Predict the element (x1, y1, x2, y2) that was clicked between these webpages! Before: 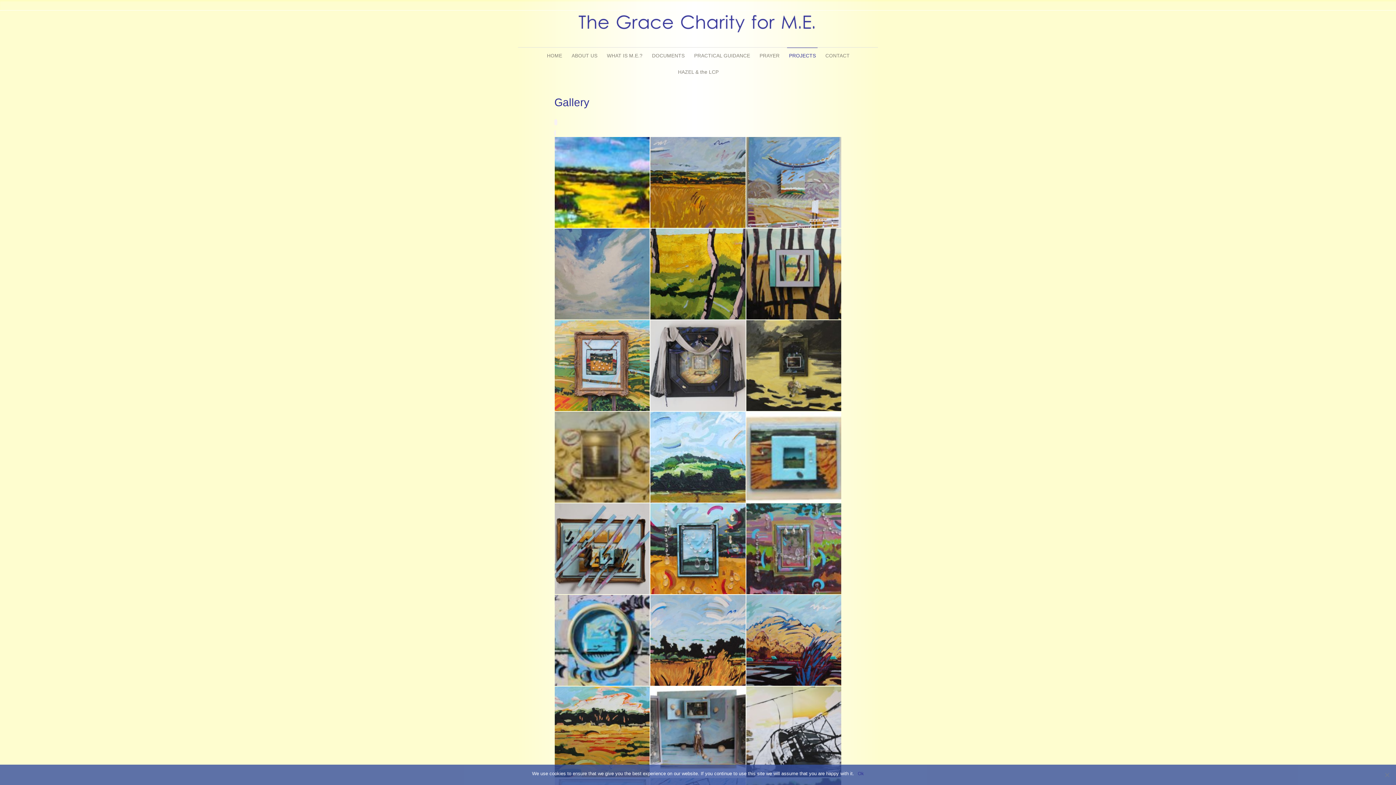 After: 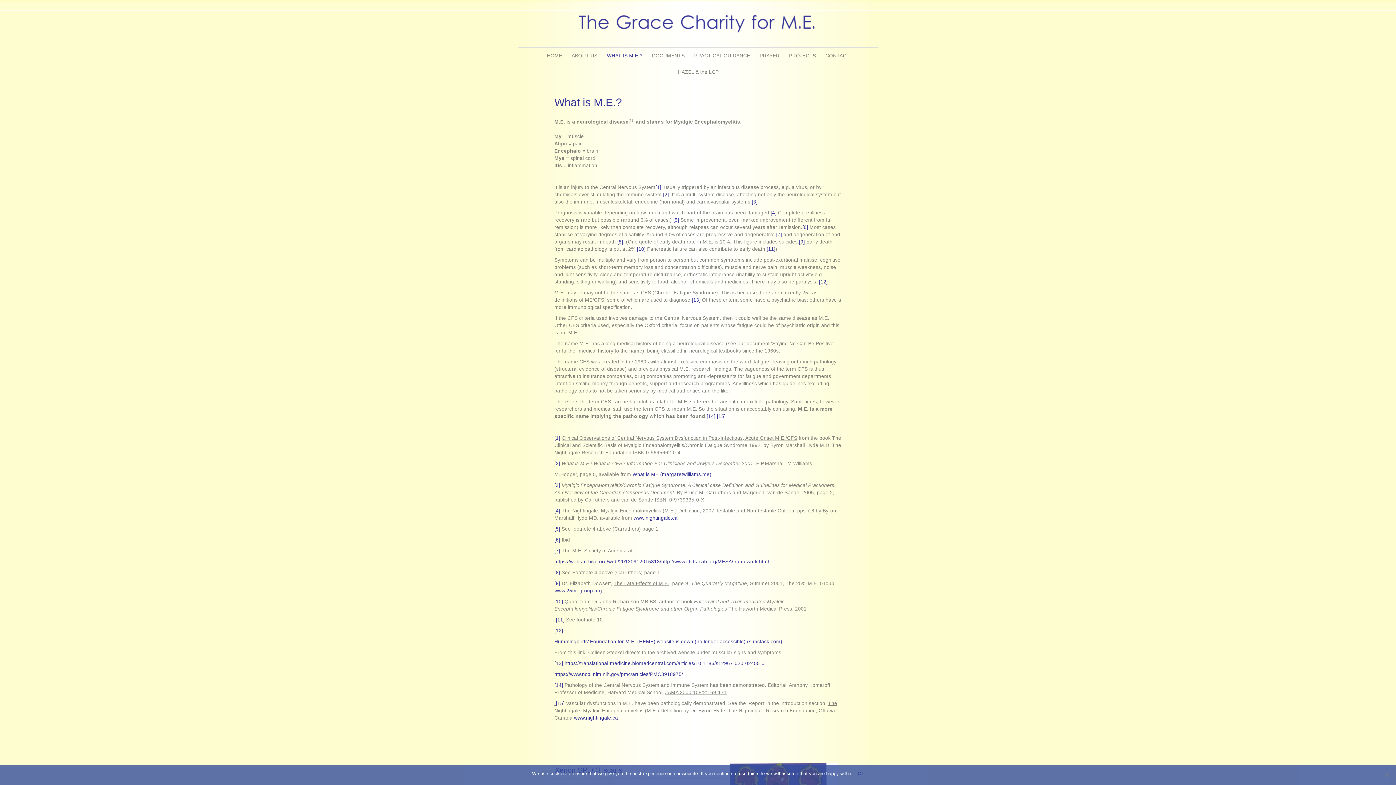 Action: bbox: (604, 47, 644, 64) label: WHAT IS M.E.?